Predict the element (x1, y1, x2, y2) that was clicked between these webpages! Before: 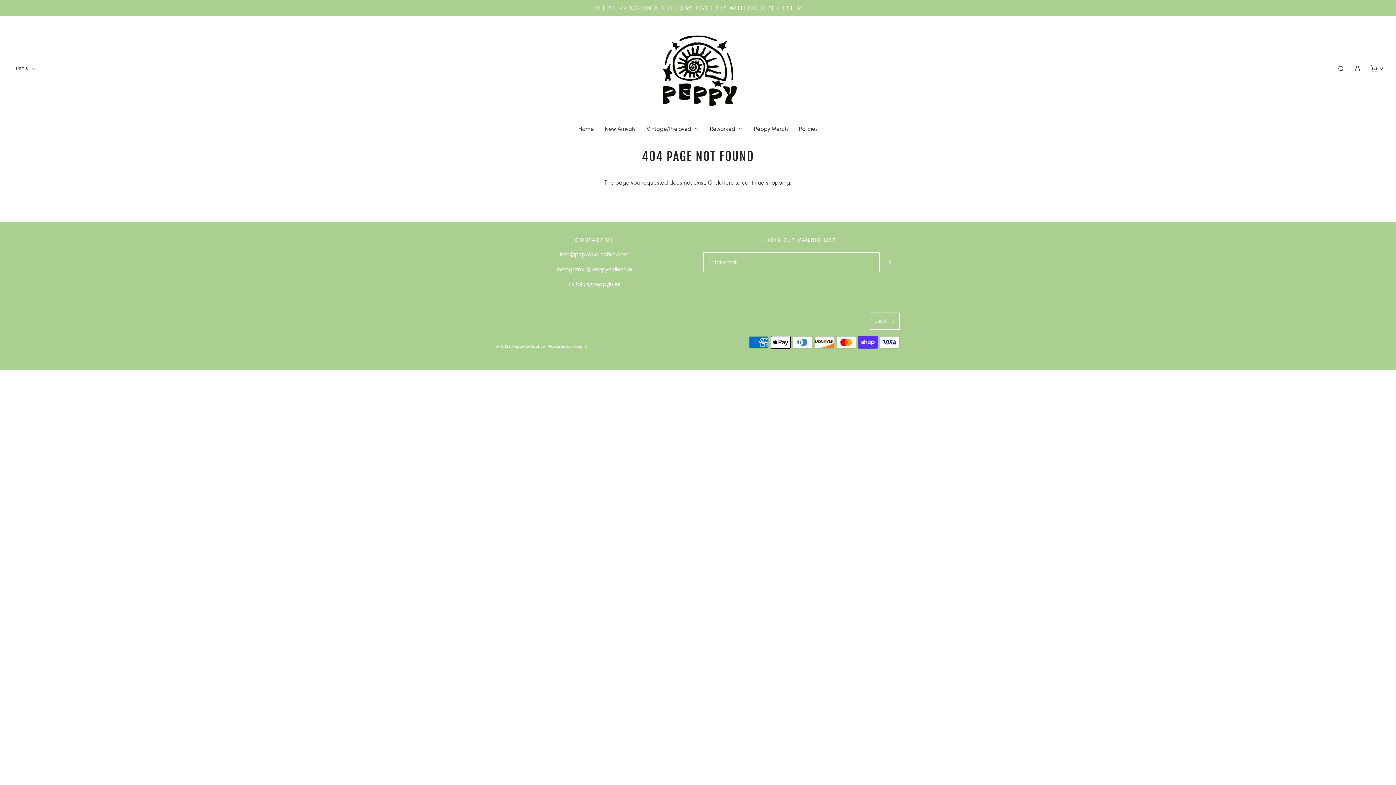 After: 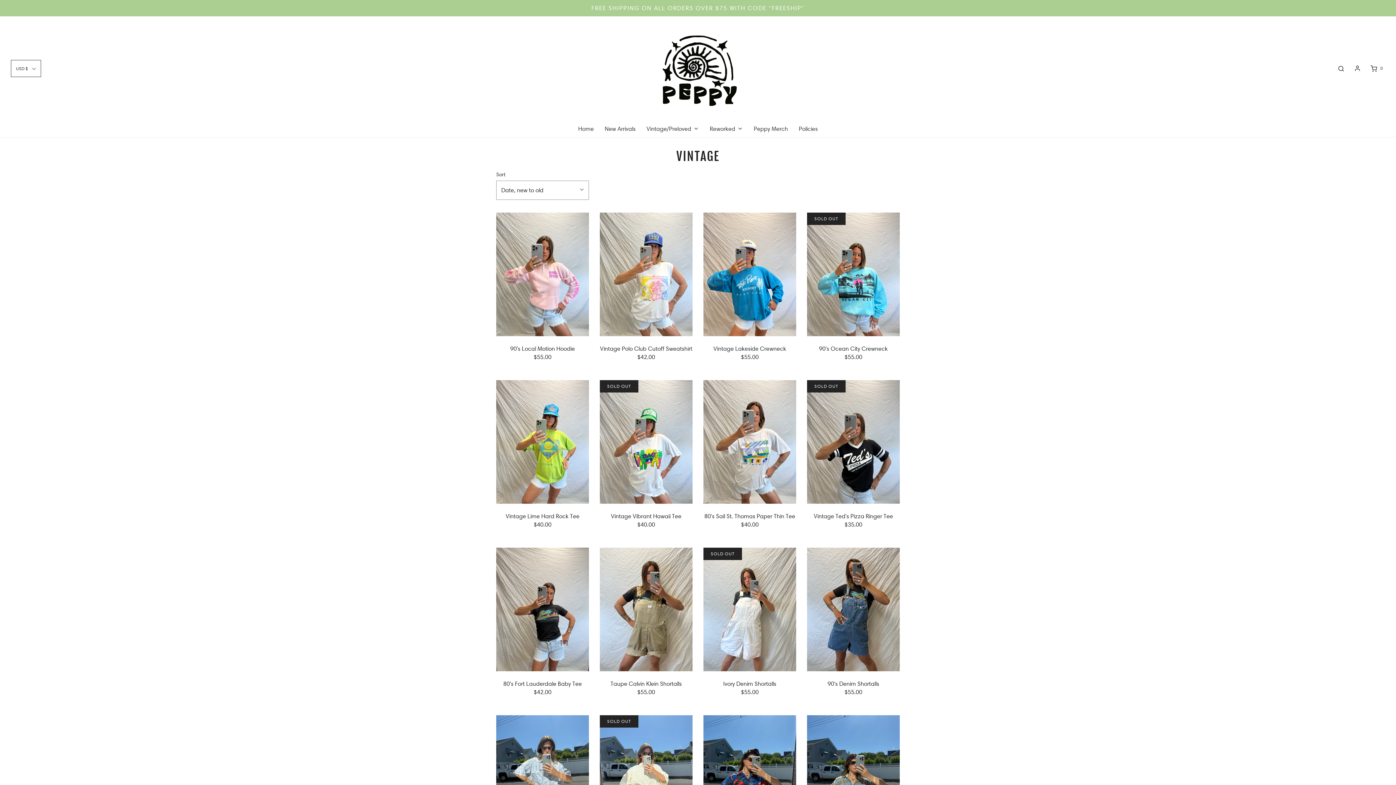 Action: label: Vintage/Preloved bbox: (646, 120, 699, 136)